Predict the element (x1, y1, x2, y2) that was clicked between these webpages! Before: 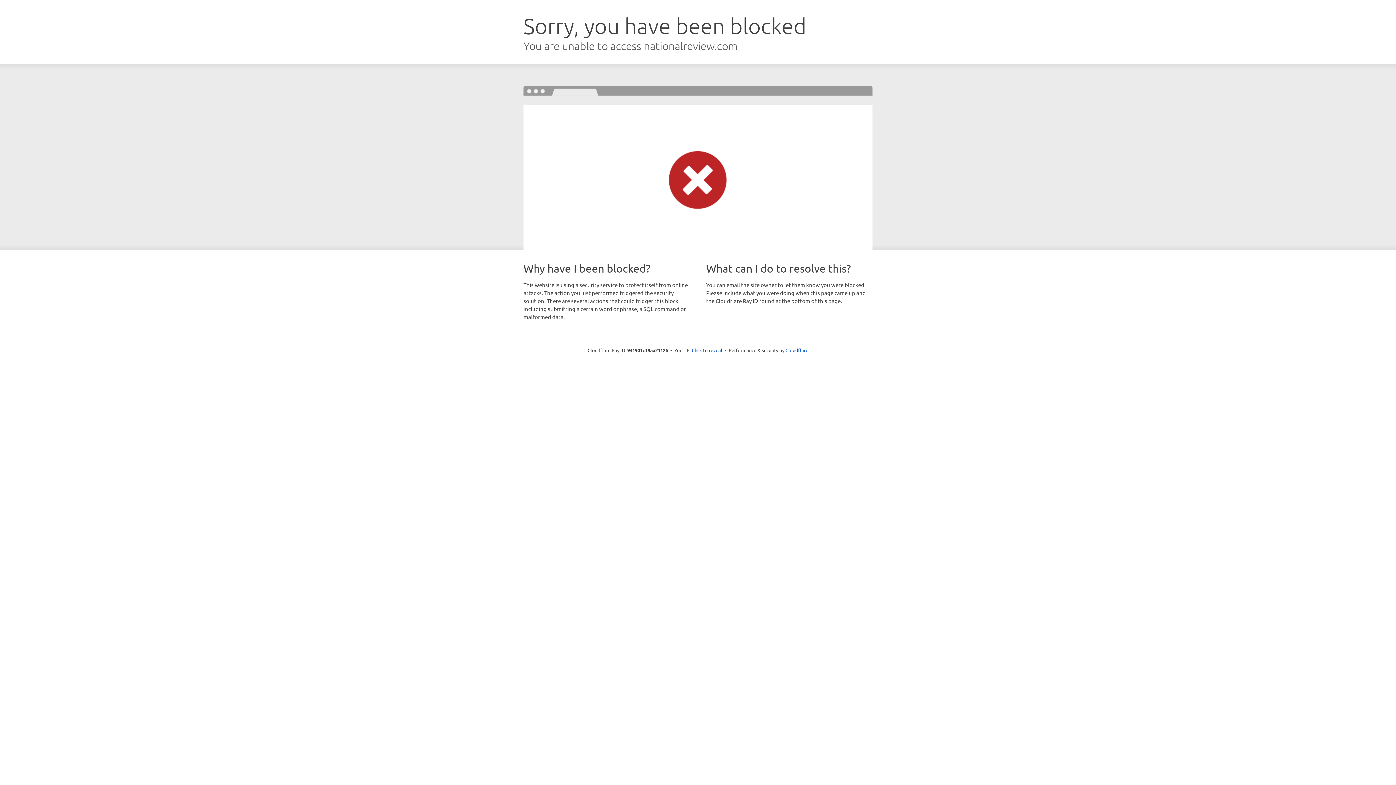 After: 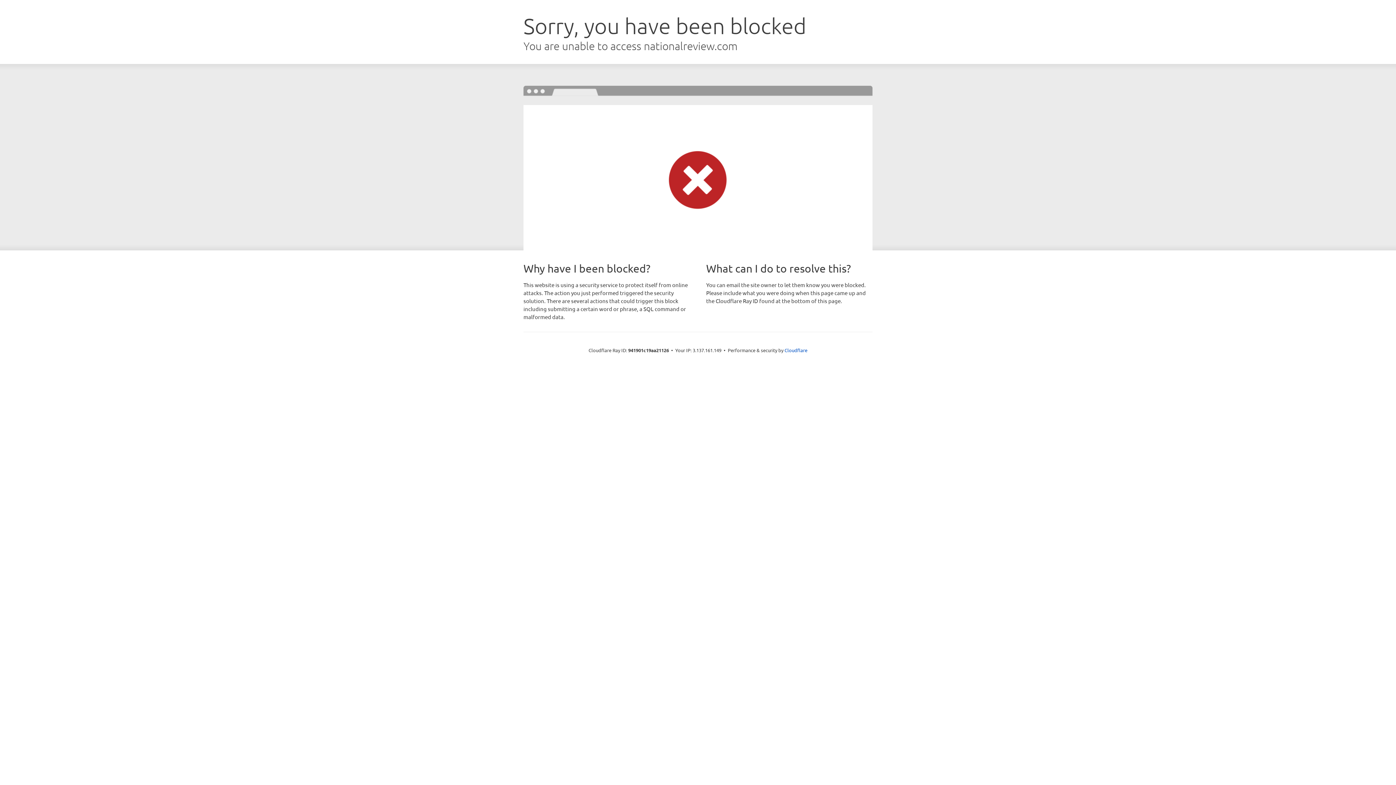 Action: label: Click to reveal bbox: (692, 346, 722, 353)